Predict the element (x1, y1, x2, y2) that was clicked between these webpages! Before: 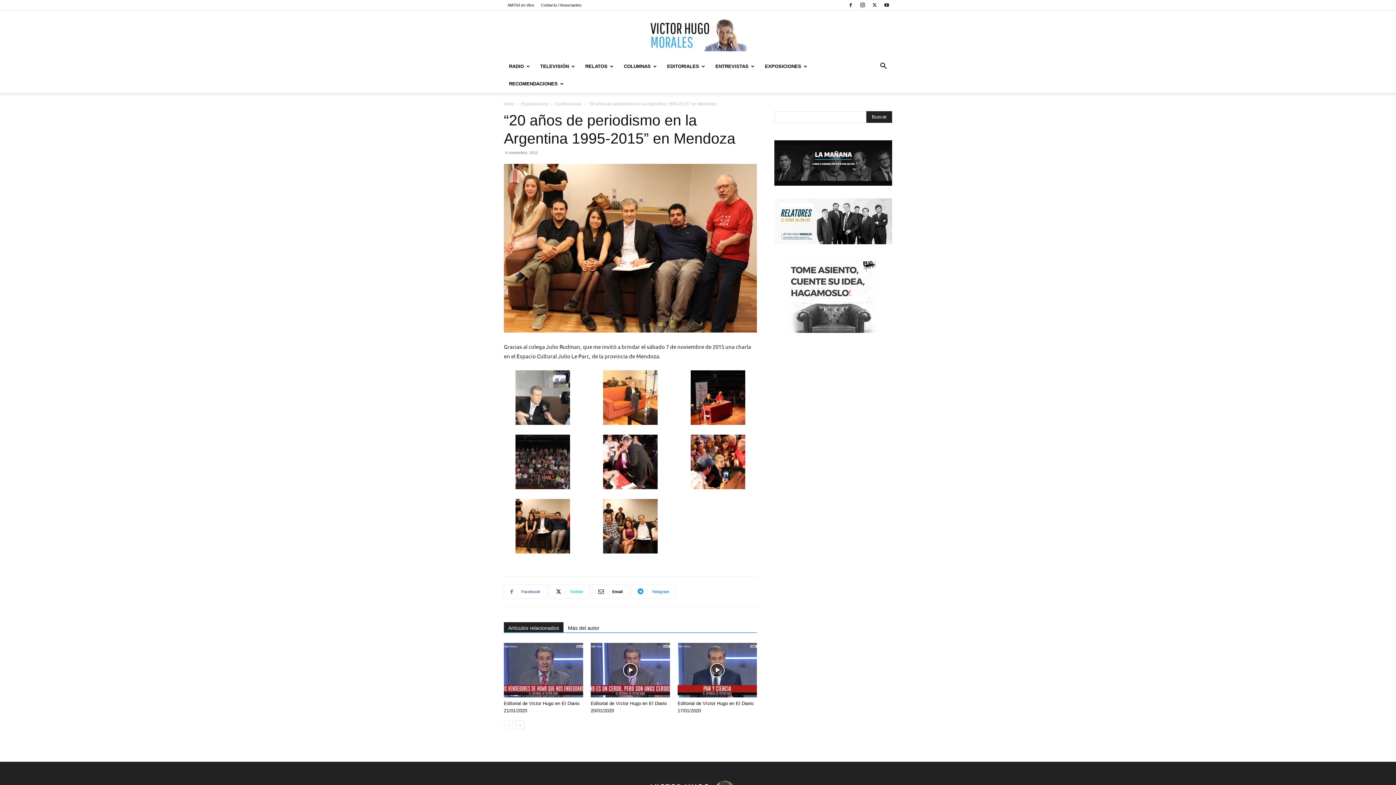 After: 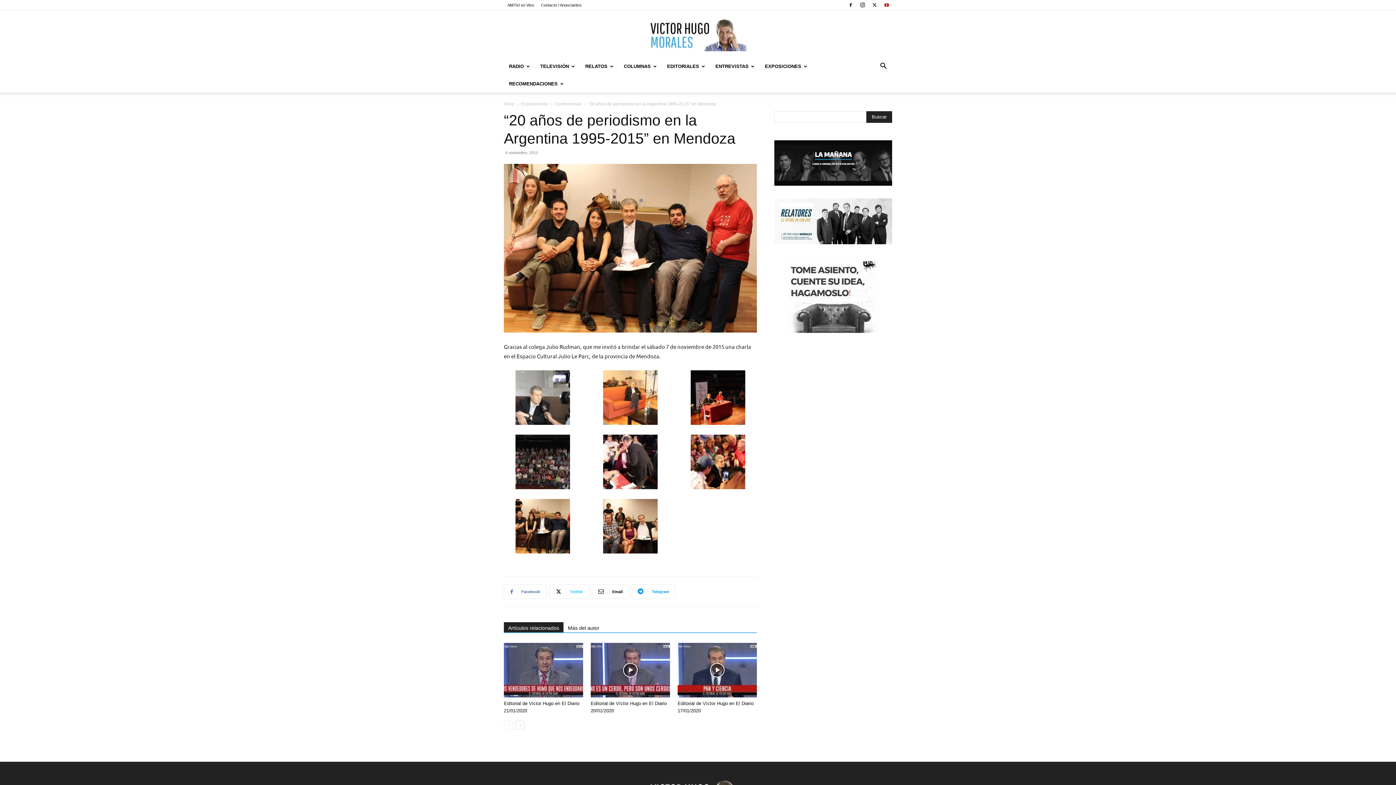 Action: bbox: (881, 0, 892, 10)